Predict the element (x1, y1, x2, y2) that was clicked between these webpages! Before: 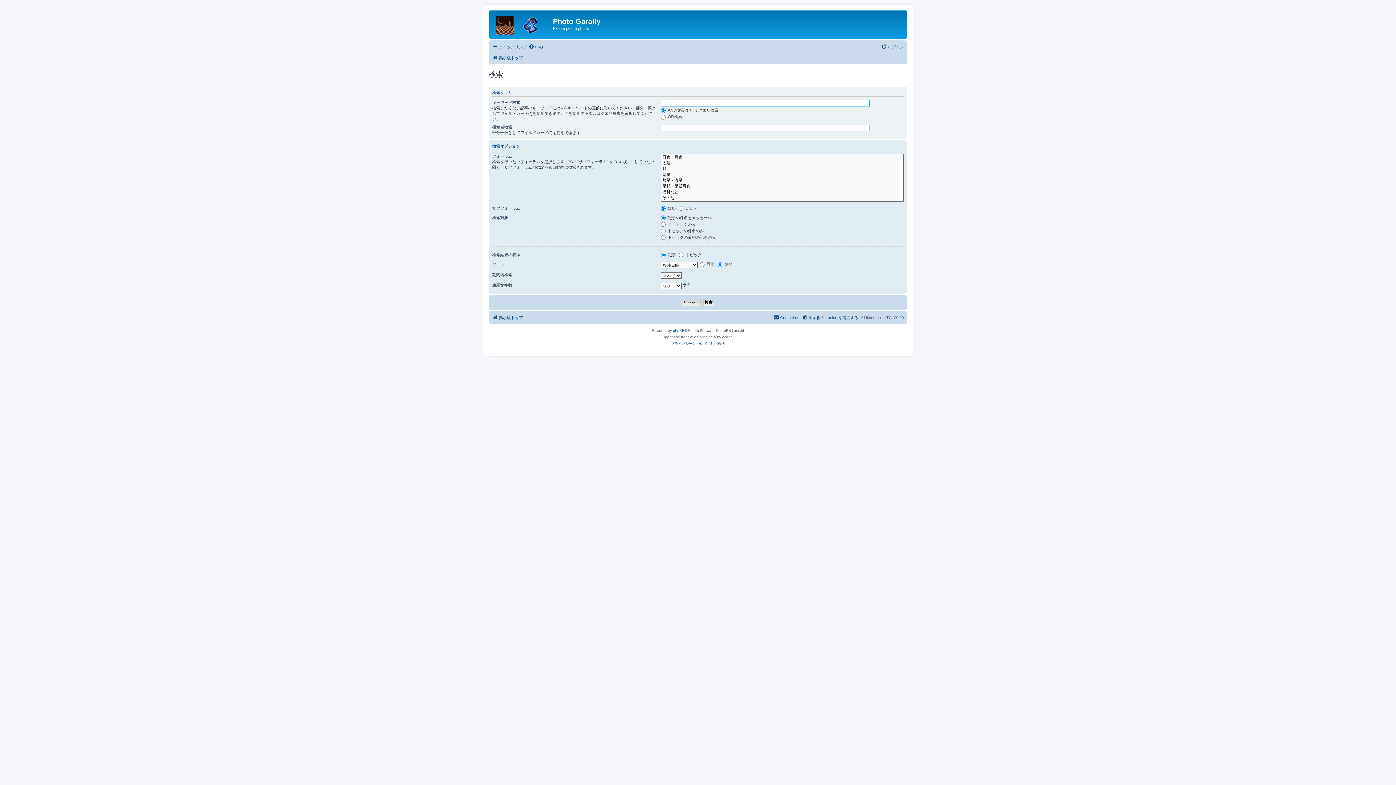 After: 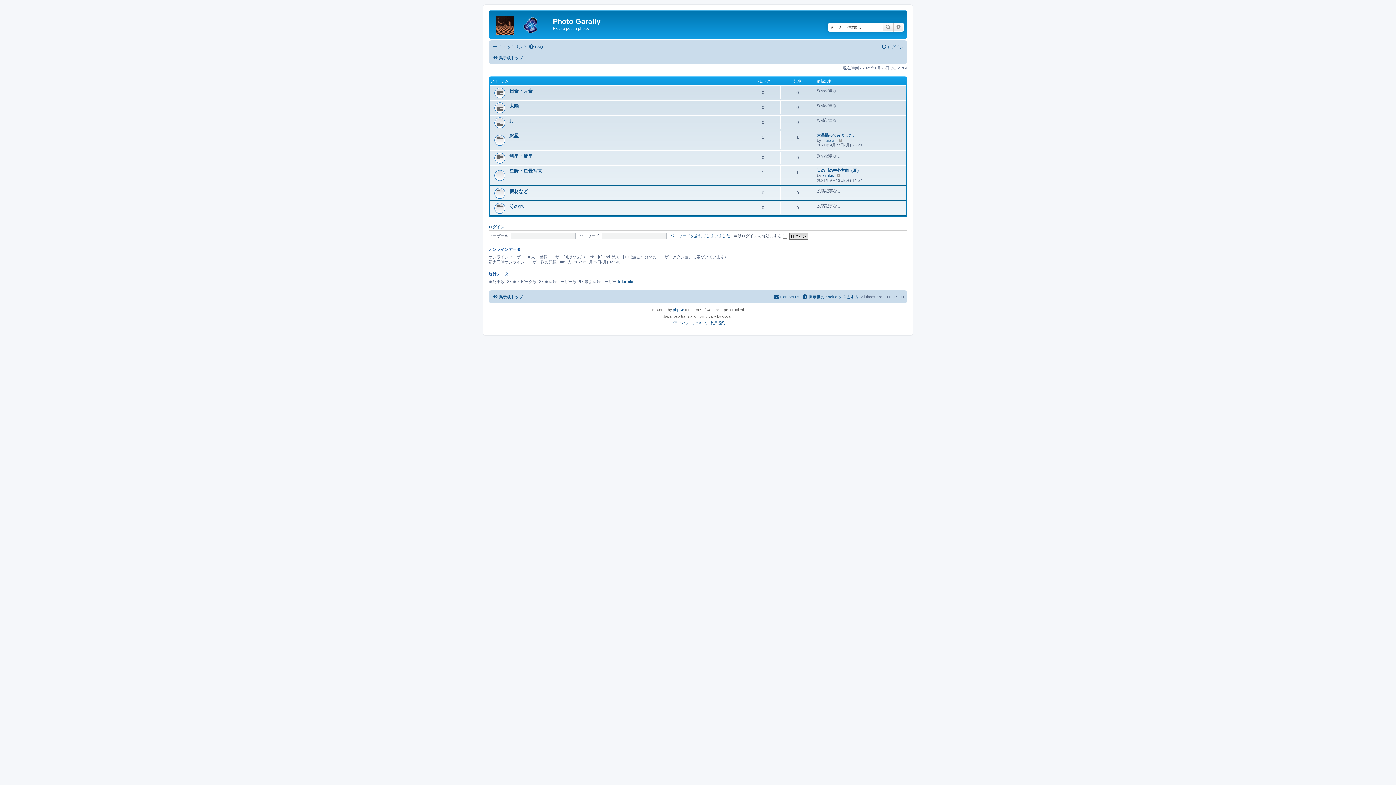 Action: bbox: (492, 53, 522, 62) label: 掲示板トップ